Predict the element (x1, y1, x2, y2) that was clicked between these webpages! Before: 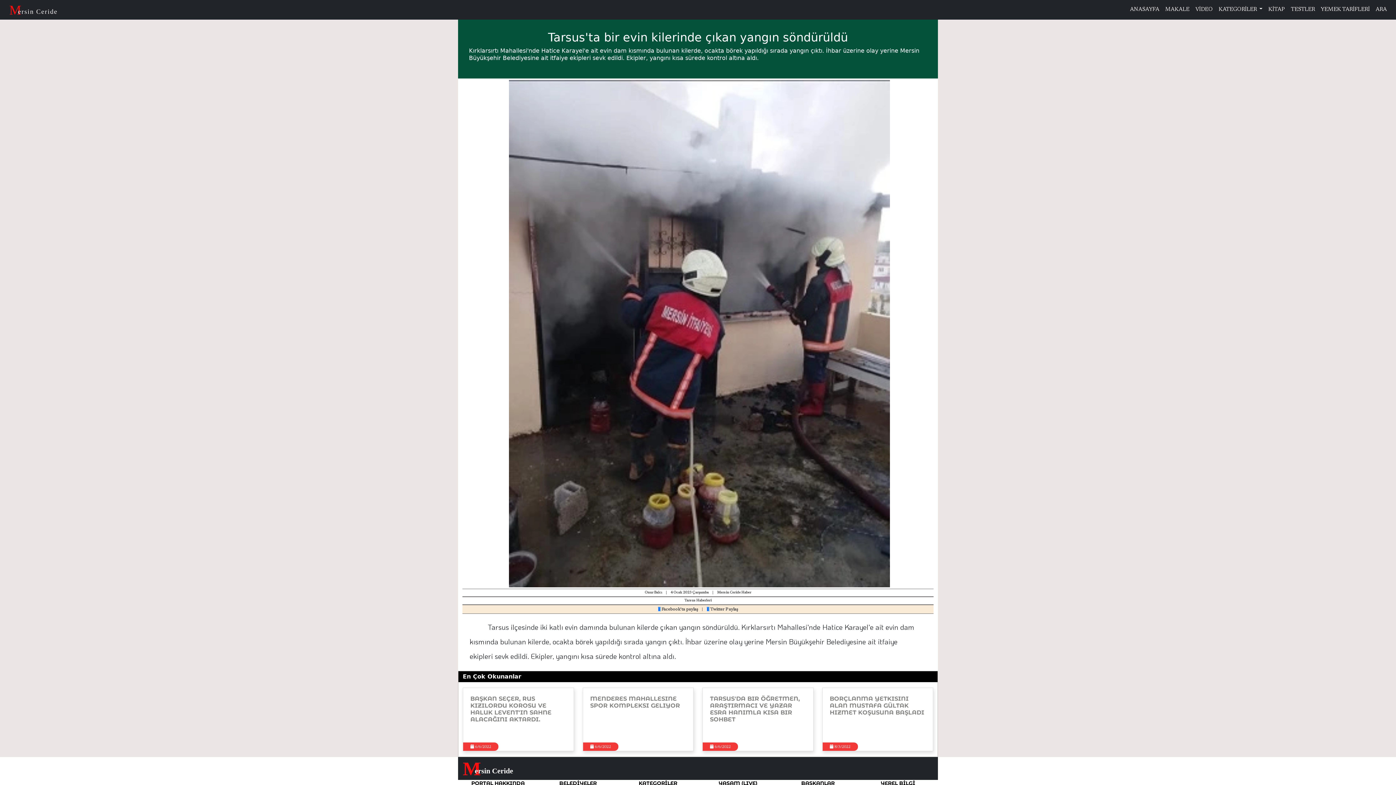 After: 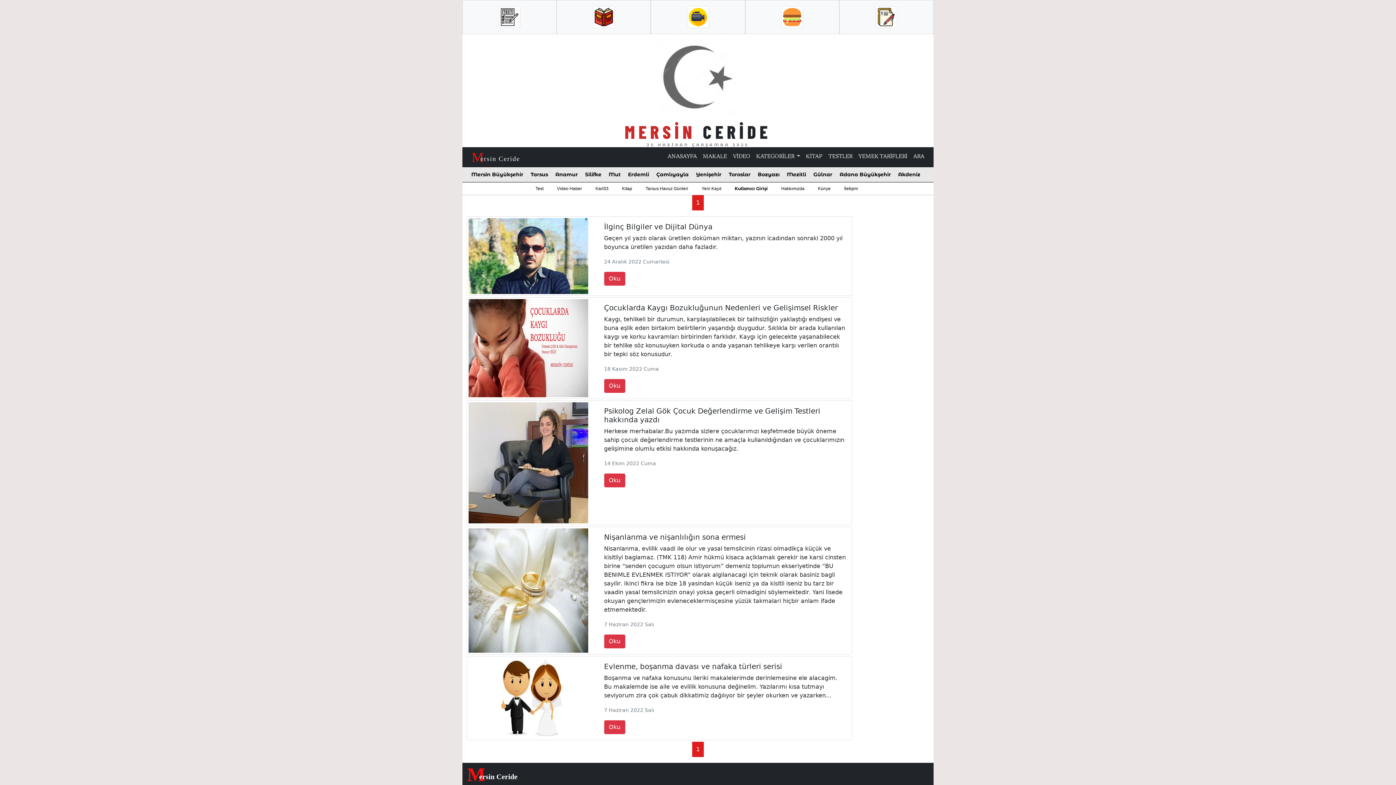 Action: bbox: (1162, 2, 1192, 16) label: MAKALE